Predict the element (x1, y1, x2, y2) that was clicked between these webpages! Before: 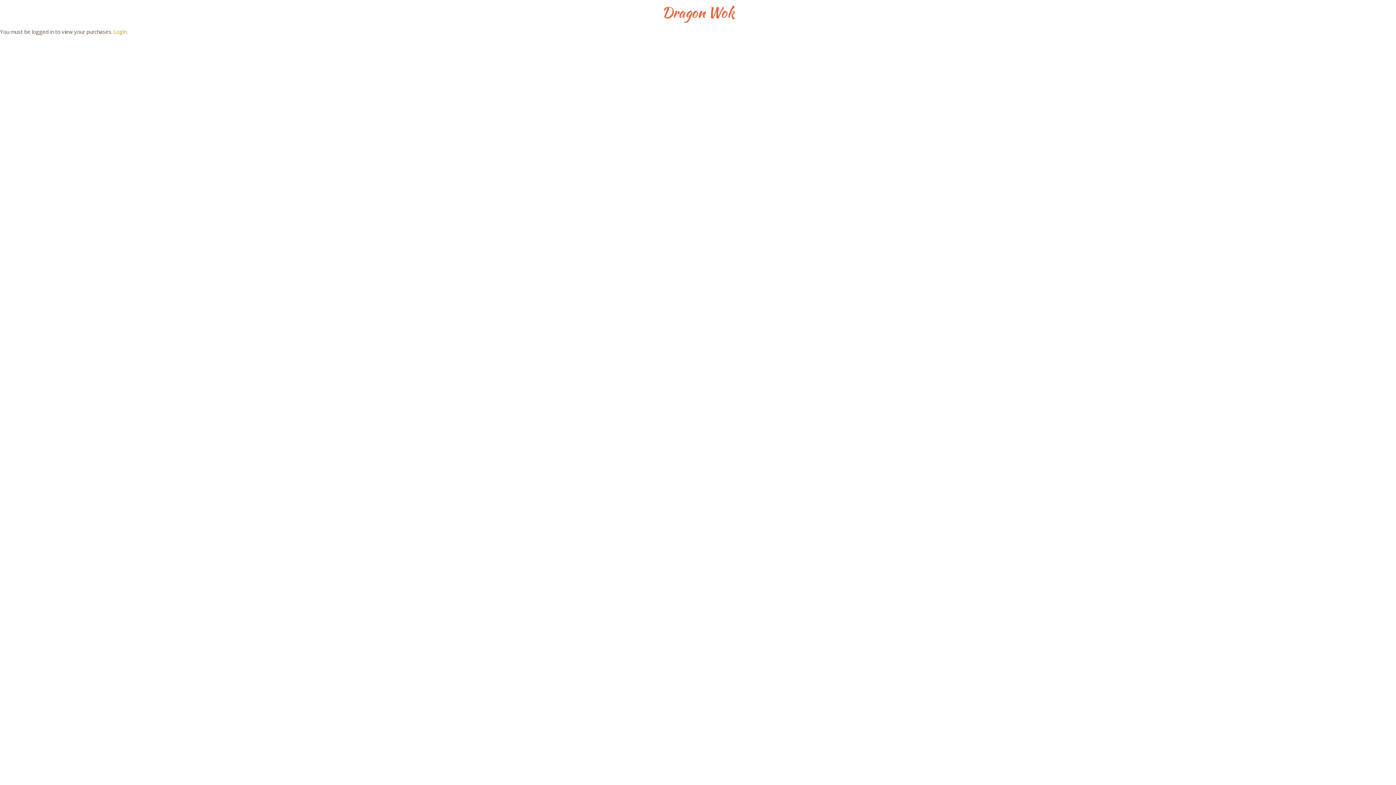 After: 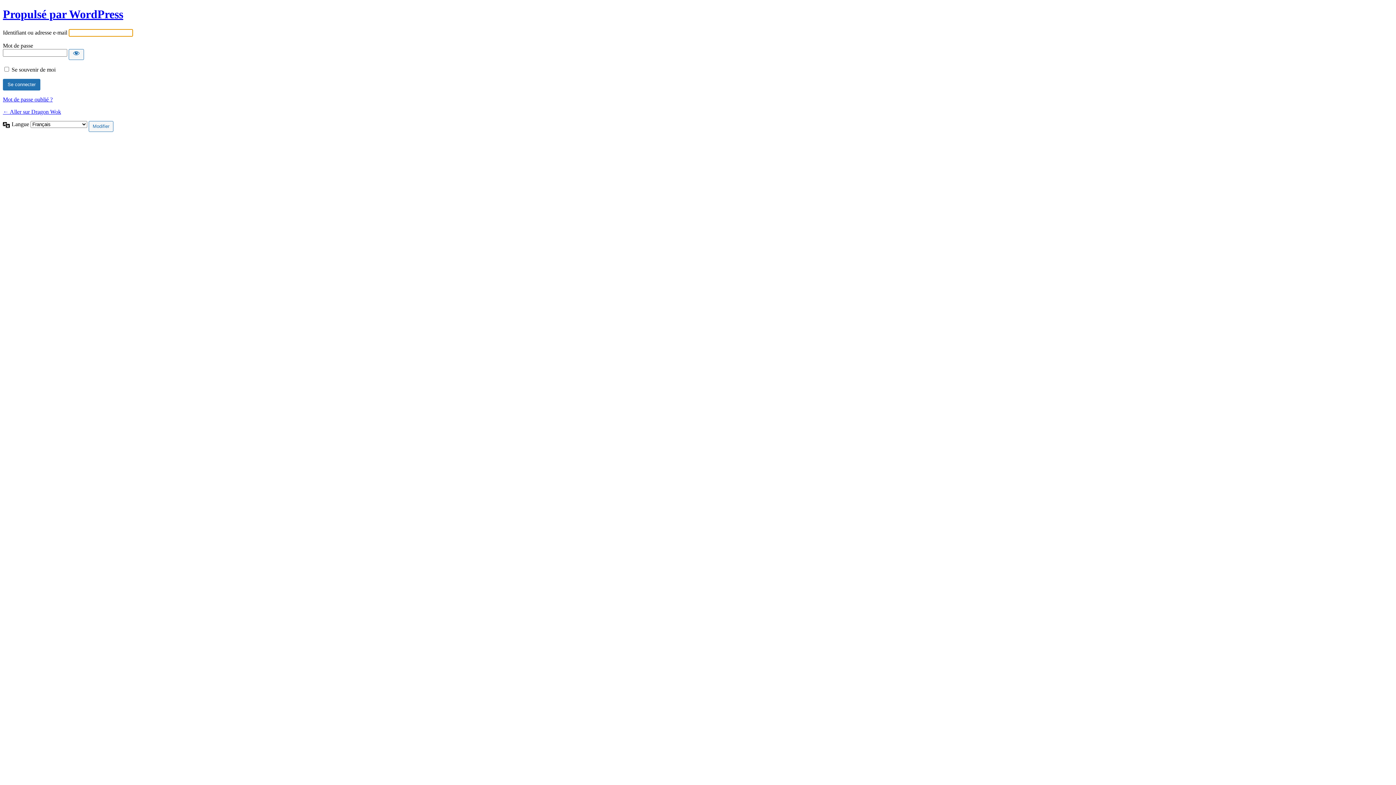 Action: bbox: (113, 28, 127, 35) label: Login.